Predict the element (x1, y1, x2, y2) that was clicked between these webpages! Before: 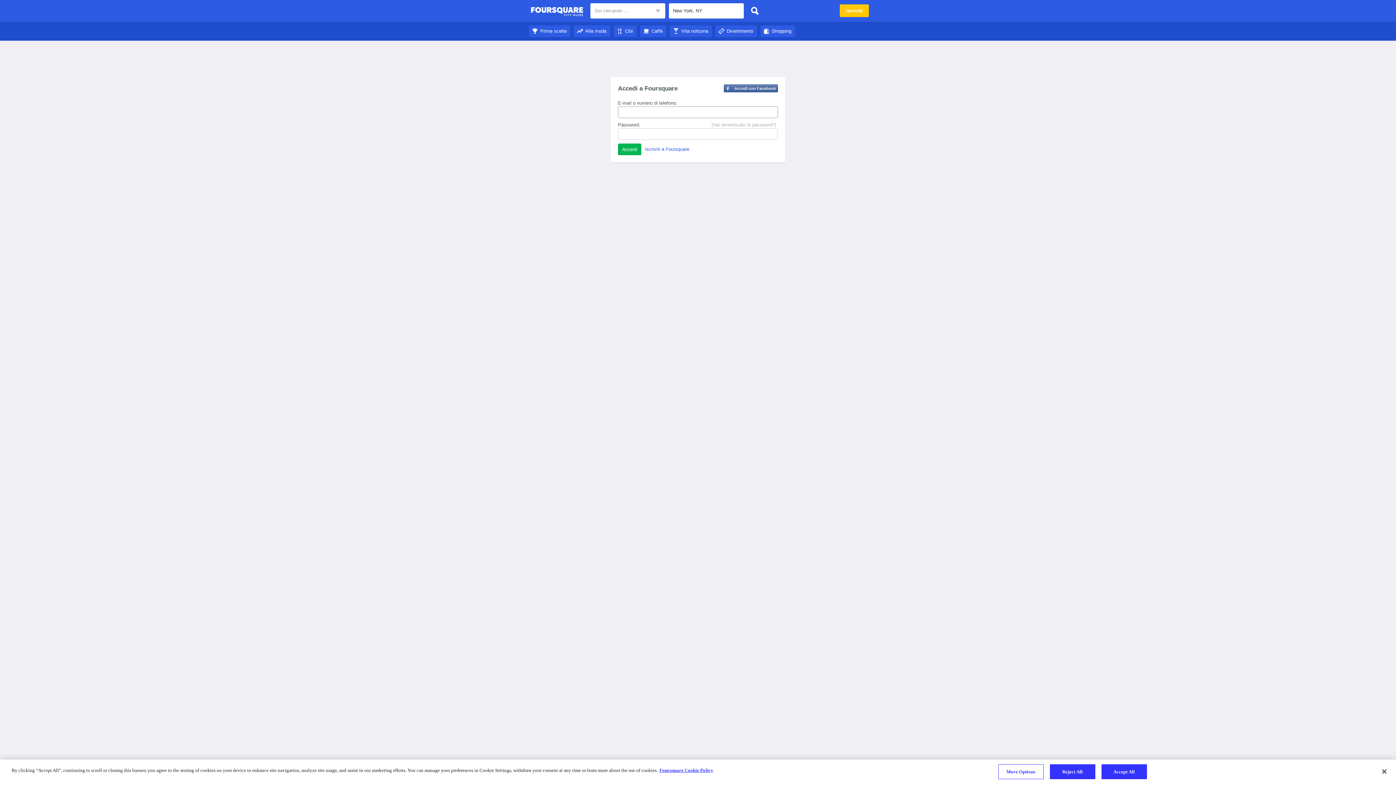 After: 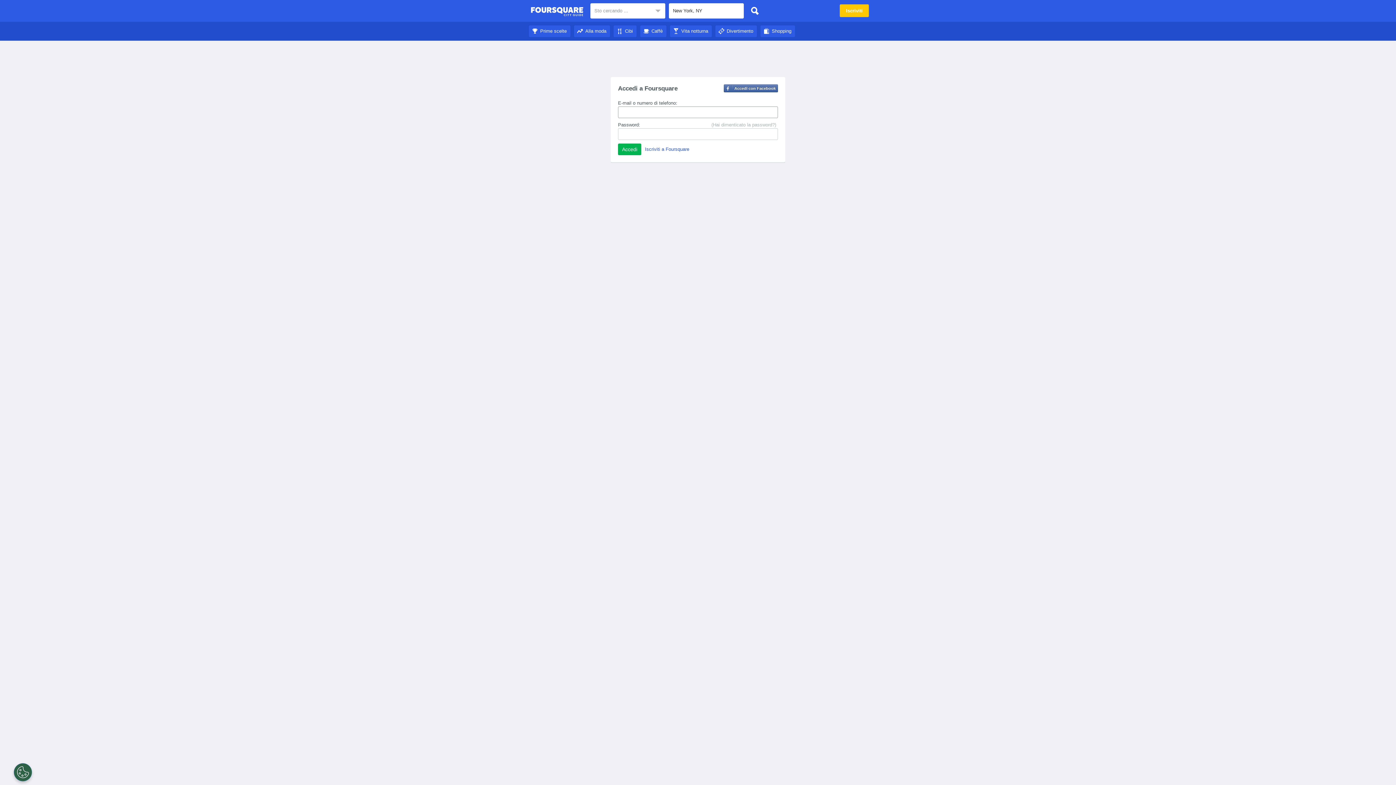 Action: label: Cibi bbox: (613, 28, 636, 33)